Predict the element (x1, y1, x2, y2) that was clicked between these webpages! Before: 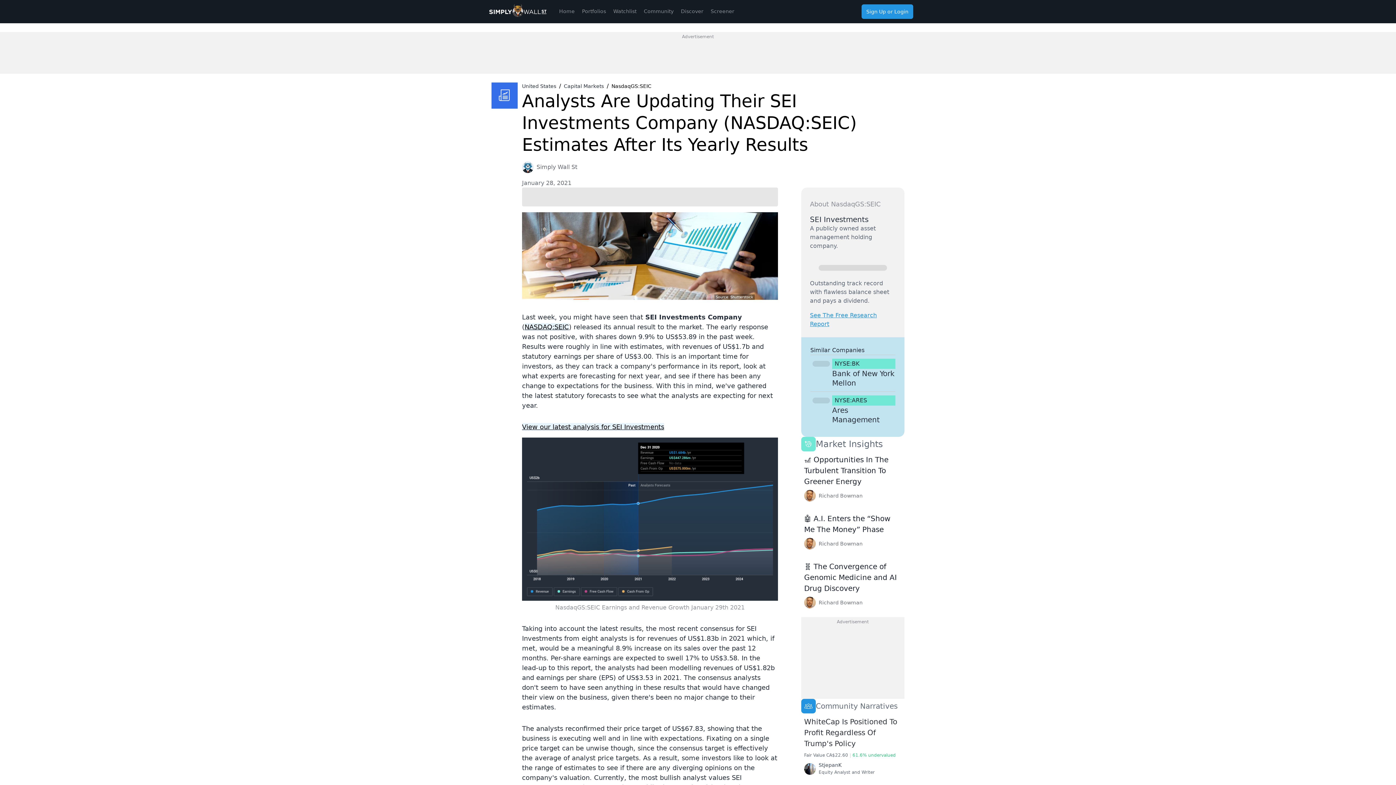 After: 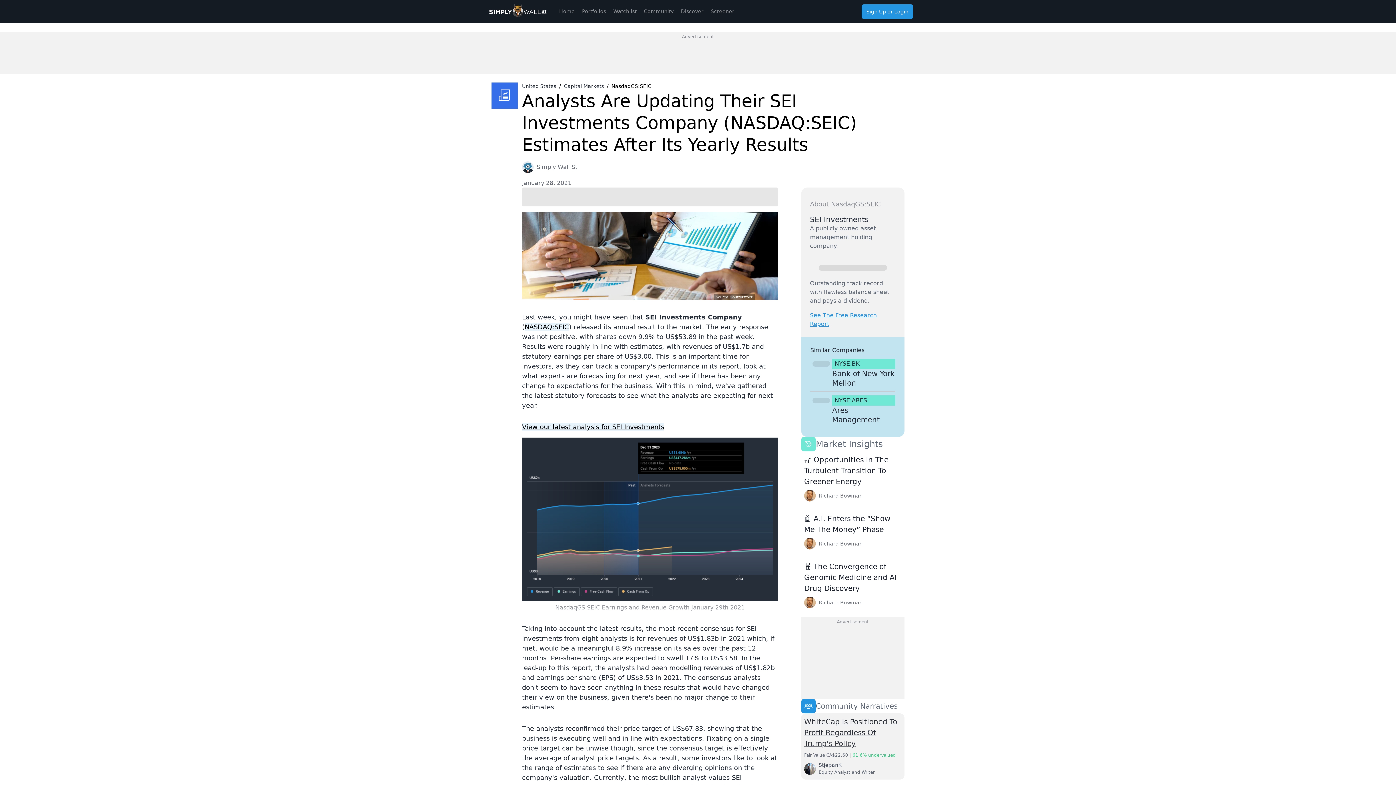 Action: label: WhiteCap Is Positioned To Profit Regardless Of Trump's Policy bbox: (804, 716, 901, 749)